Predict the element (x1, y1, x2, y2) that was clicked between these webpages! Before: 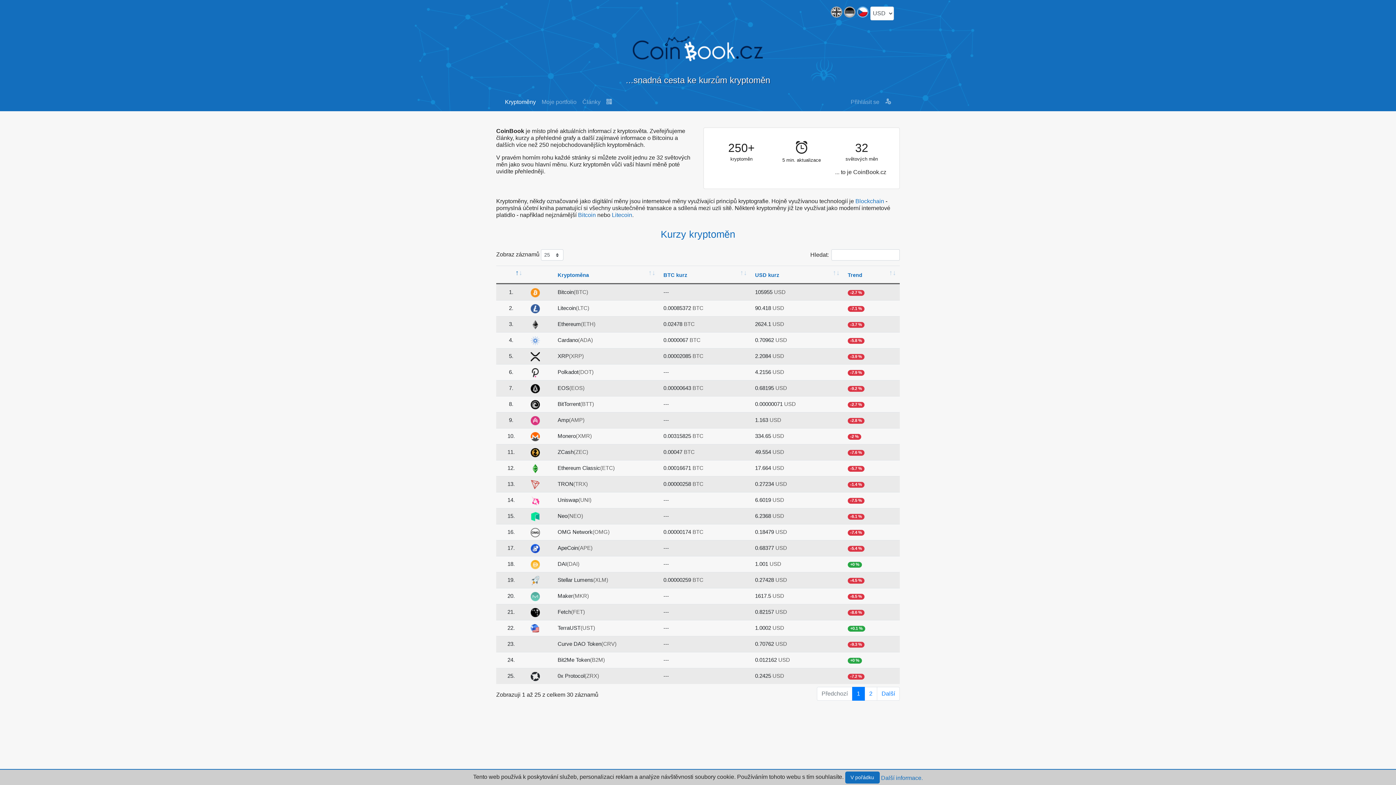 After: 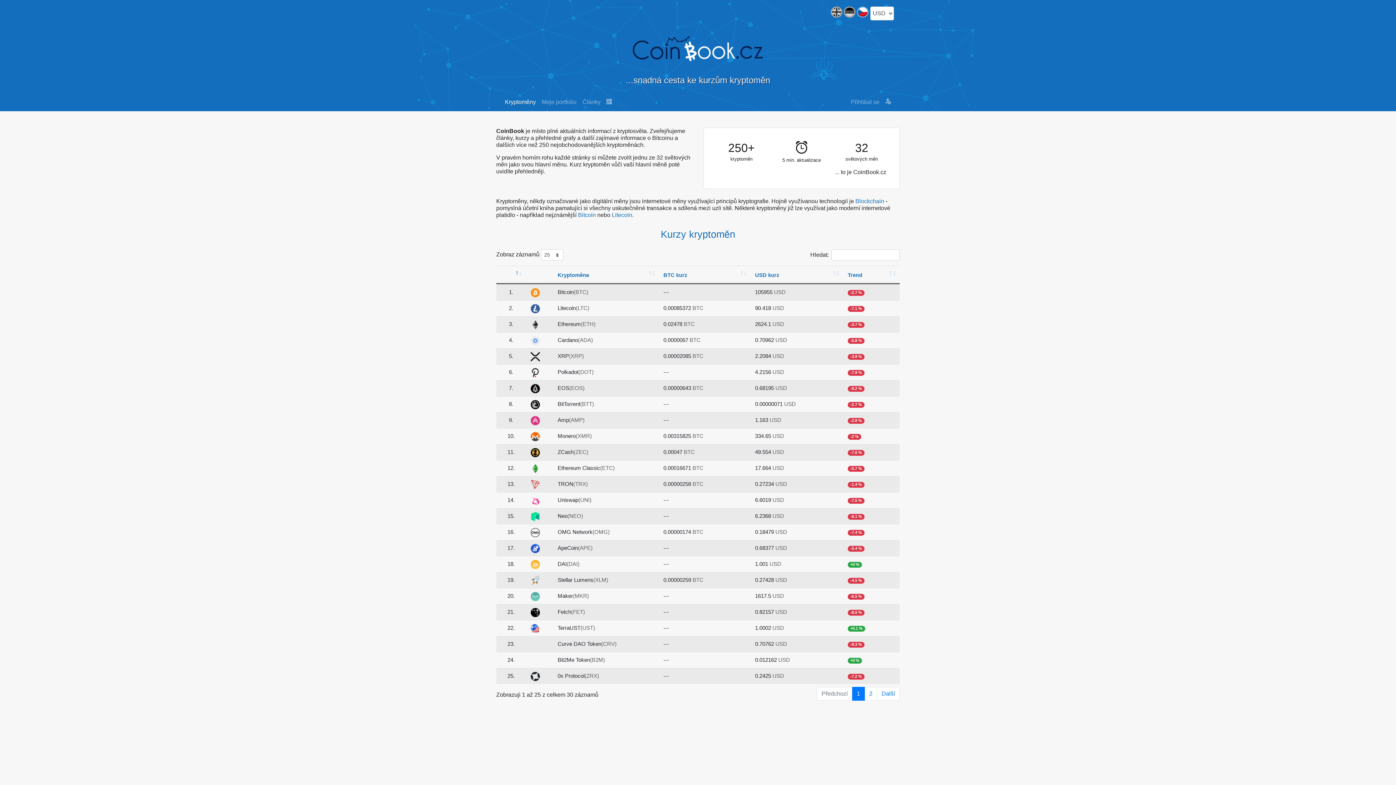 Action: bbox: (845, 771, 879, 783) label: V pořádku